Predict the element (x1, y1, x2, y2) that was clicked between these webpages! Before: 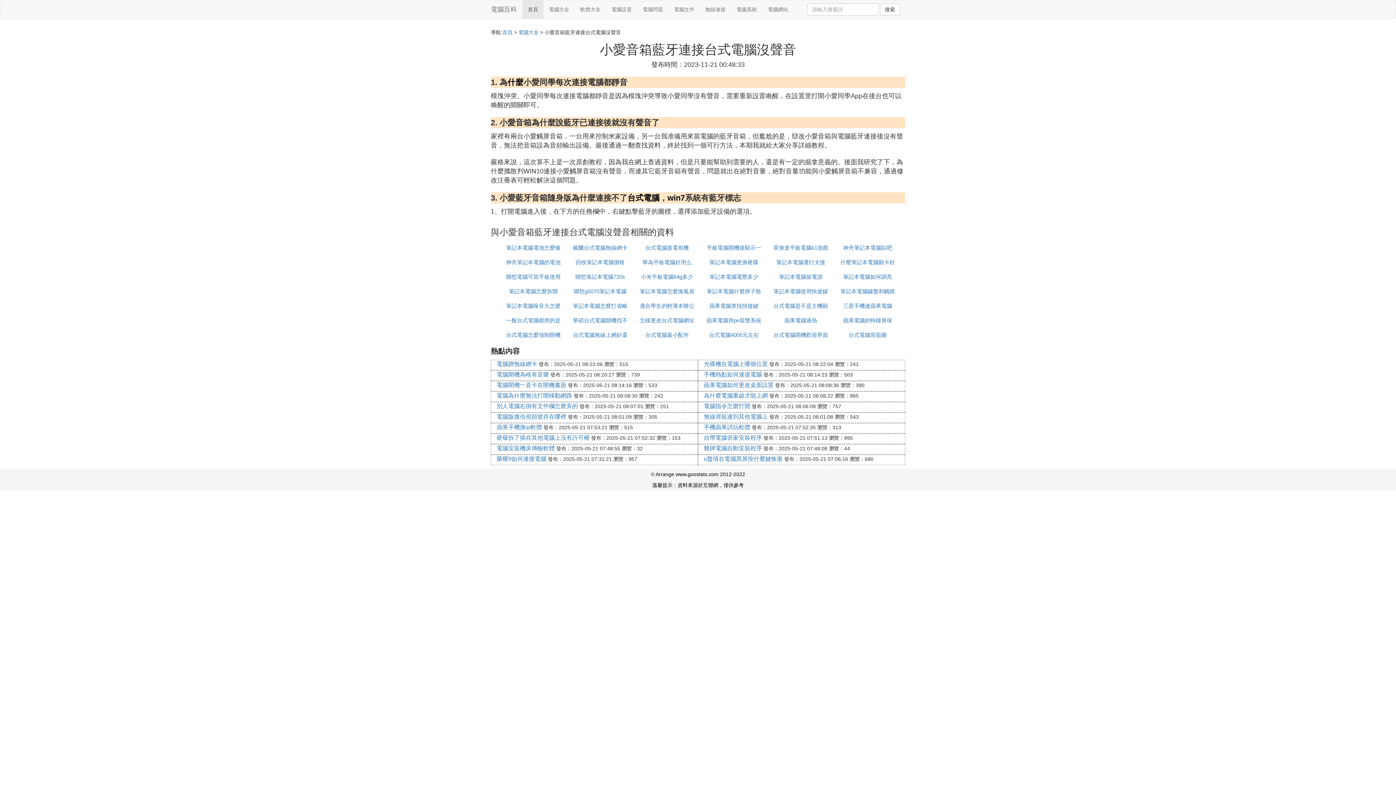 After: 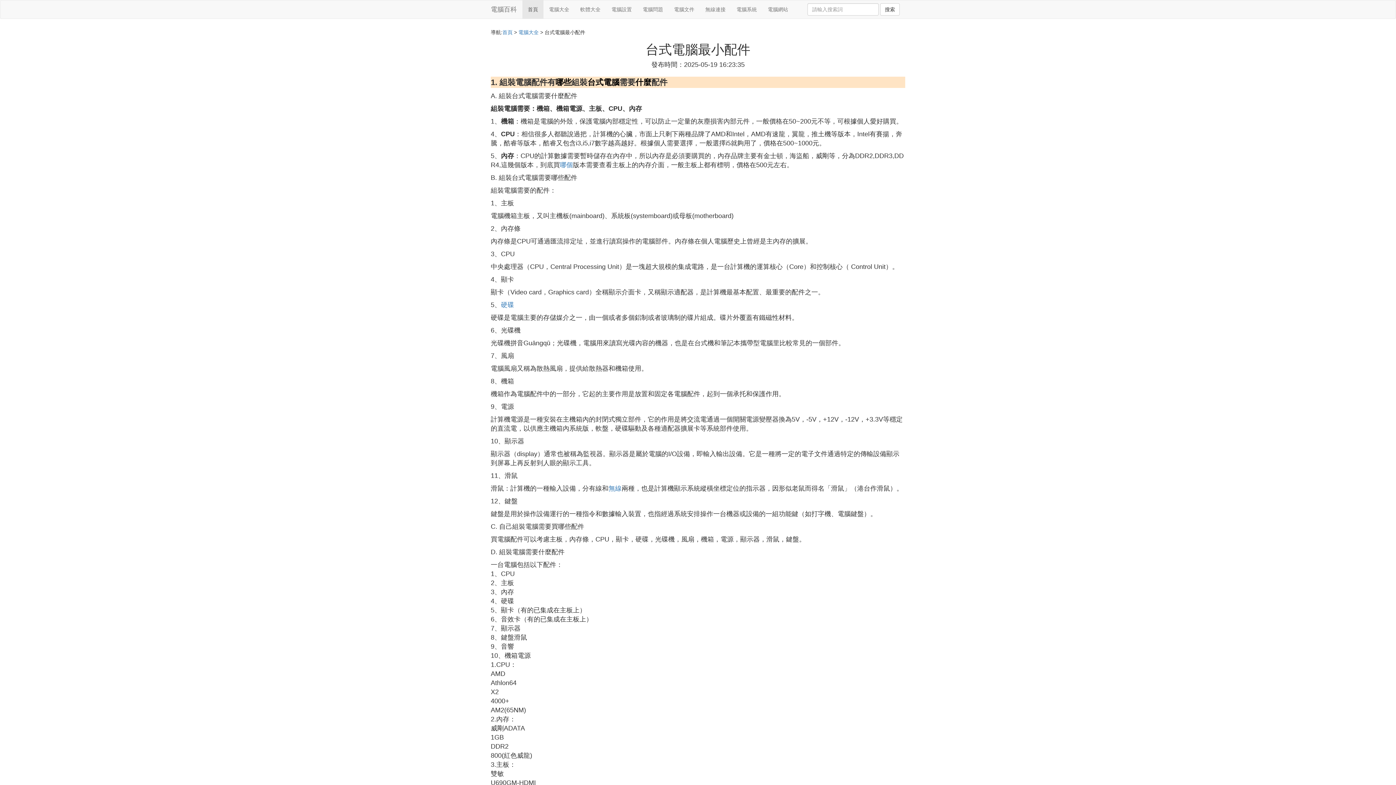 Action: bbox: (645, 332, 689, 338) label: 台式電腦最小配件